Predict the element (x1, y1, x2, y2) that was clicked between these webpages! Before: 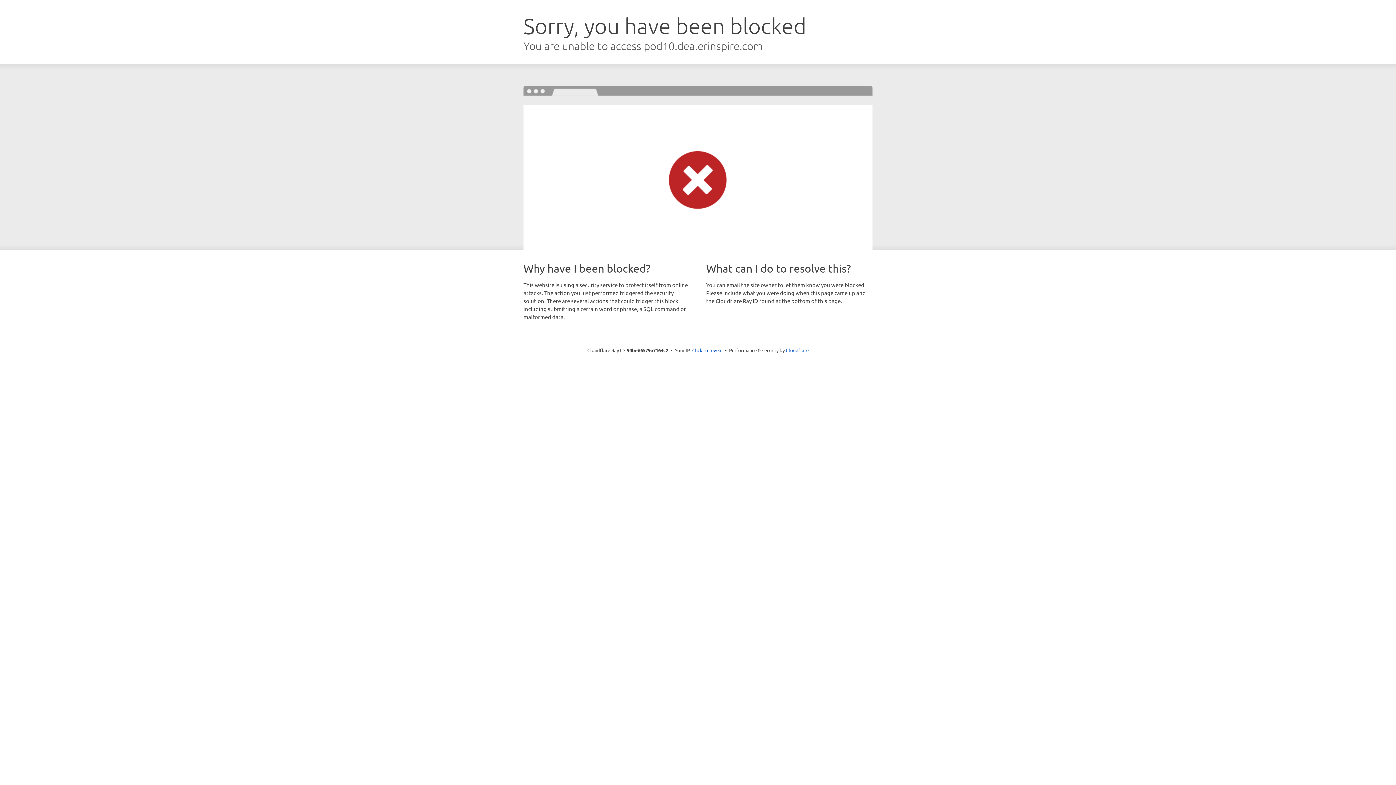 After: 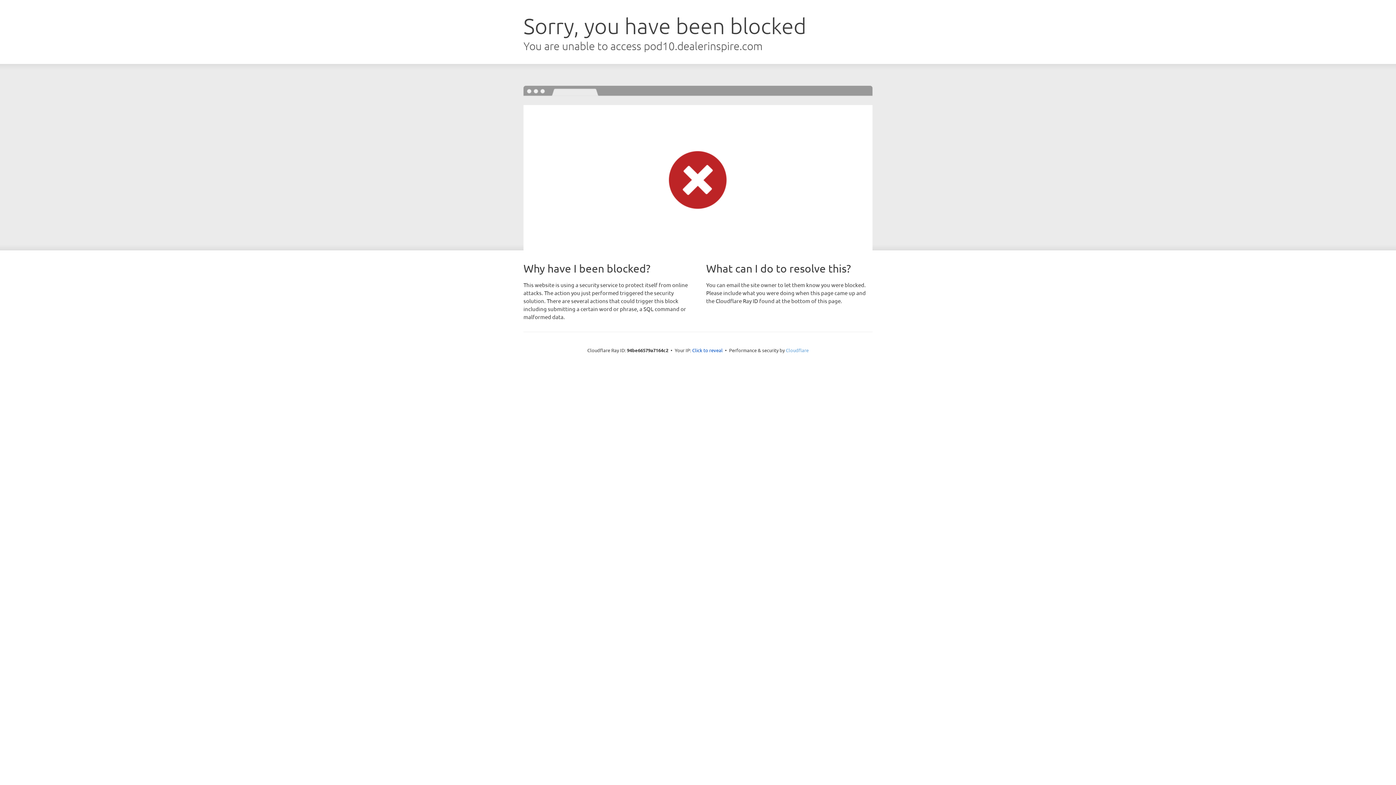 Action: label: Cloudflare bbox: (786, 347, 808, 353)